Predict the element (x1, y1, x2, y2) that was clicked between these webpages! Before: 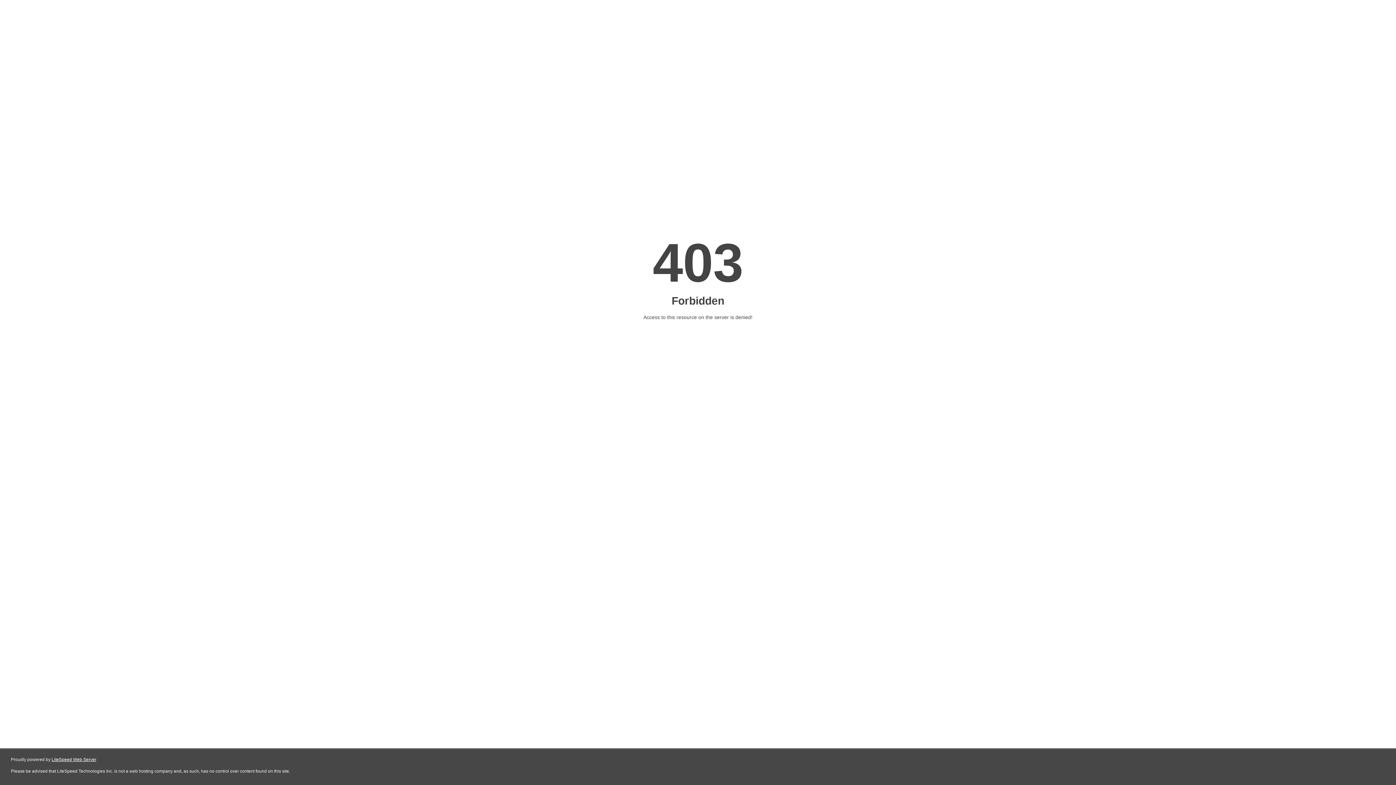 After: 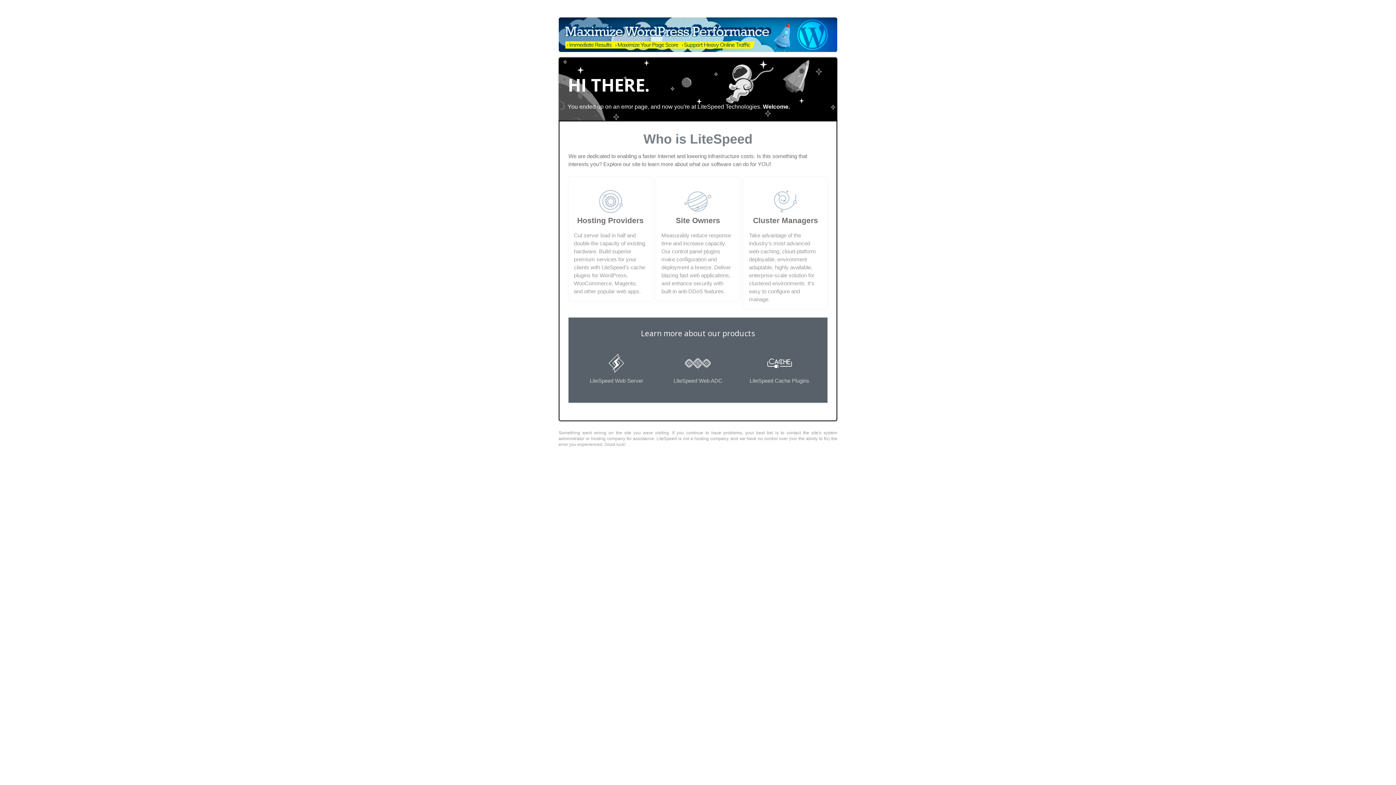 Action: label: LiteSpeed Web Server bbox: (51, 757, 96, 762)